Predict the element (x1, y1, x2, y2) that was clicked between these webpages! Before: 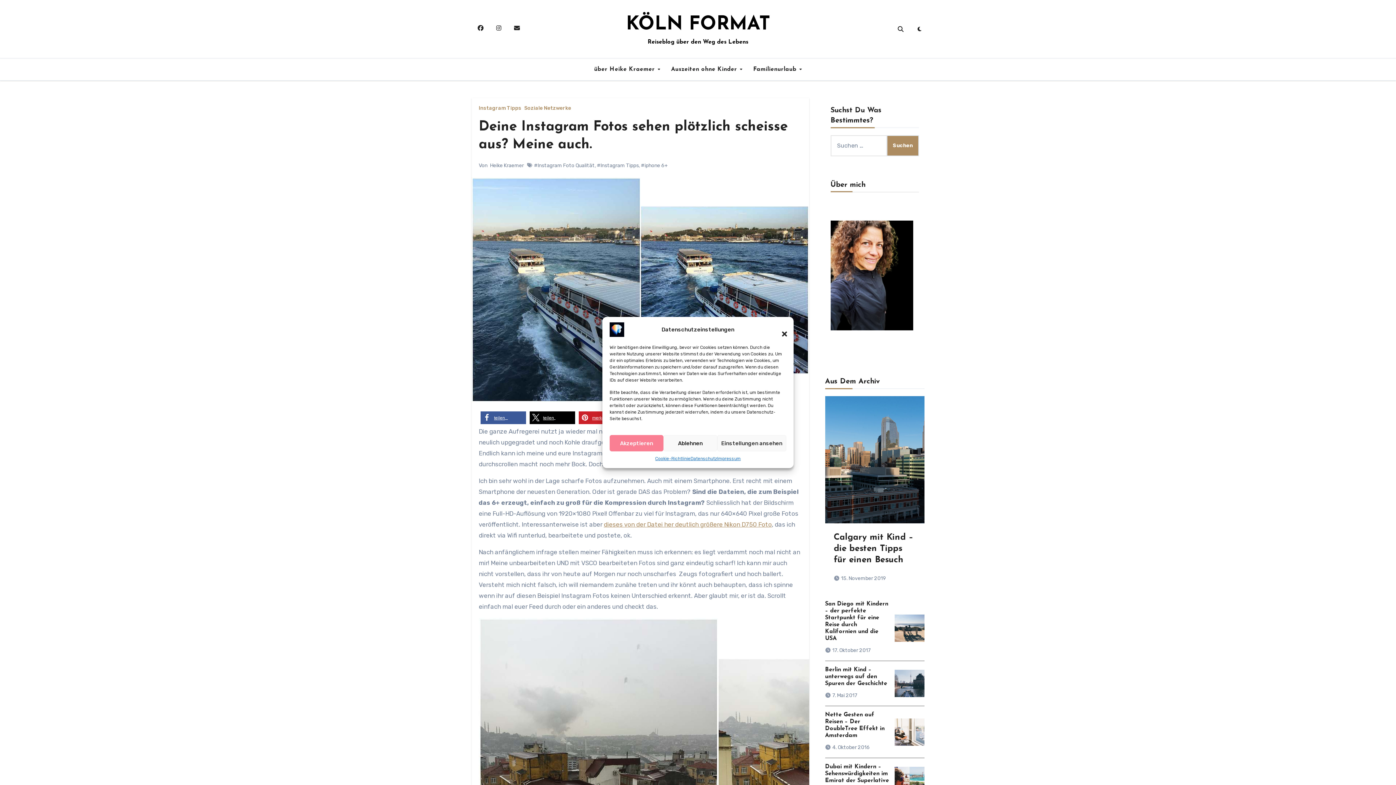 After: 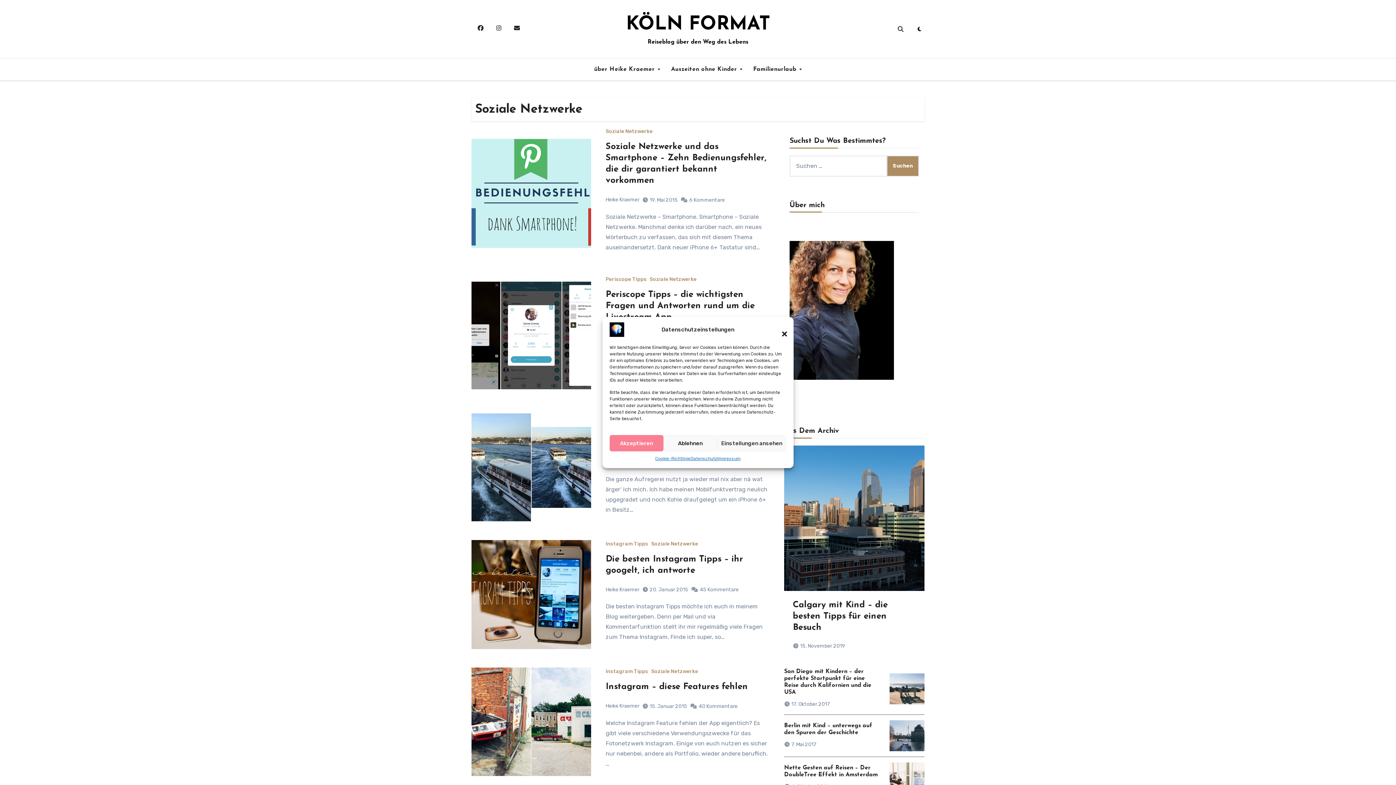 Action: bbox: (524, 105, 571, 110) label: Soziale Netzwerke